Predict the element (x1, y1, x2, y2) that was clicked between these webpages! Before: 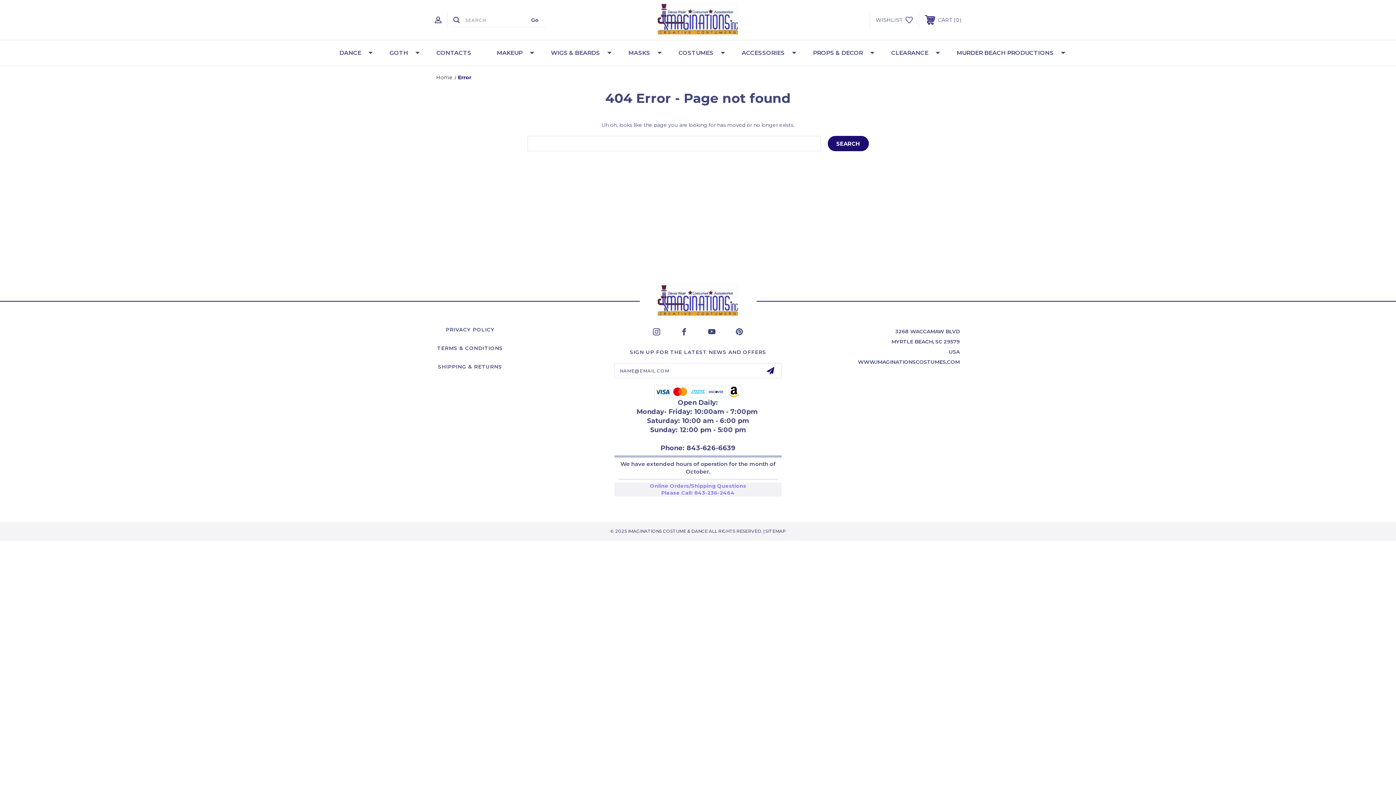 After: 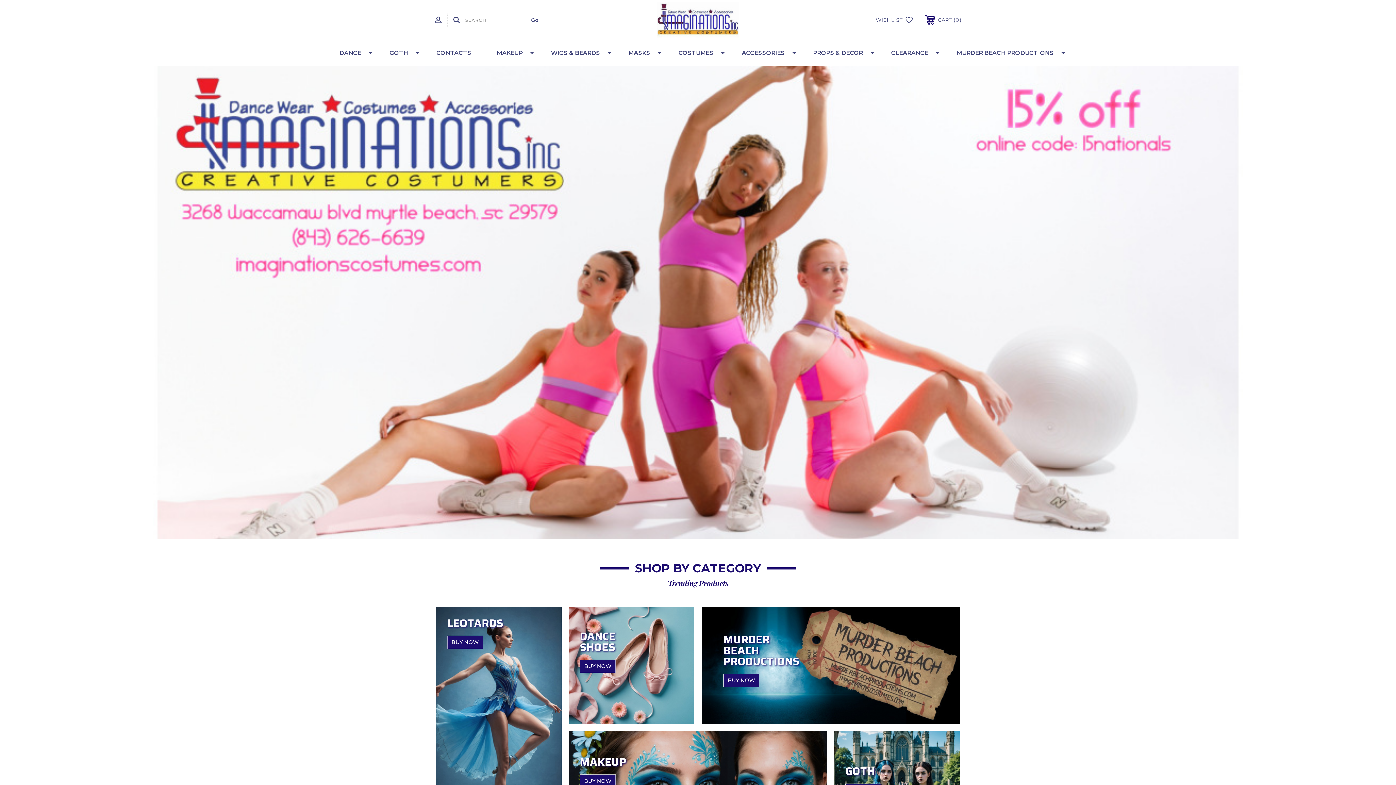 Action: bbox: (0, 283, 1396, 319)